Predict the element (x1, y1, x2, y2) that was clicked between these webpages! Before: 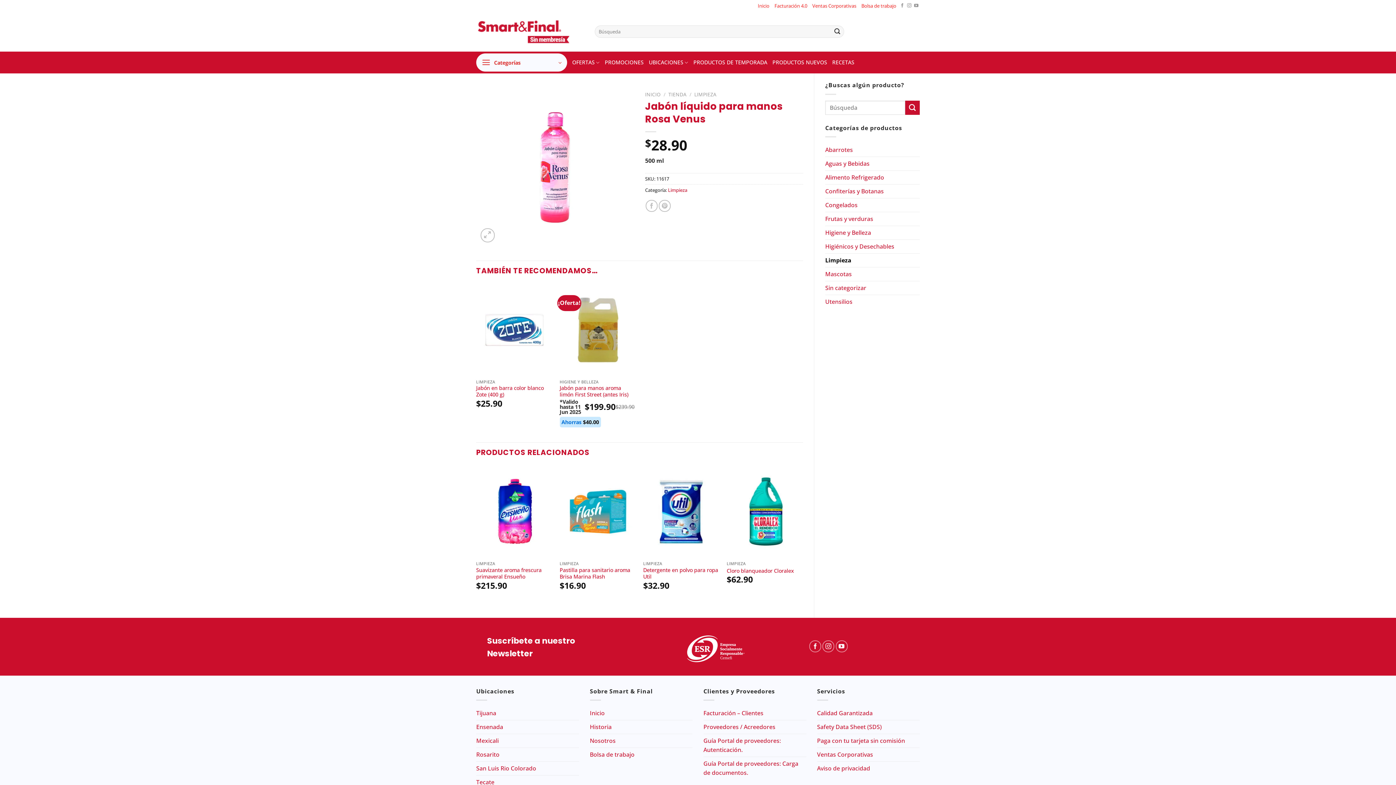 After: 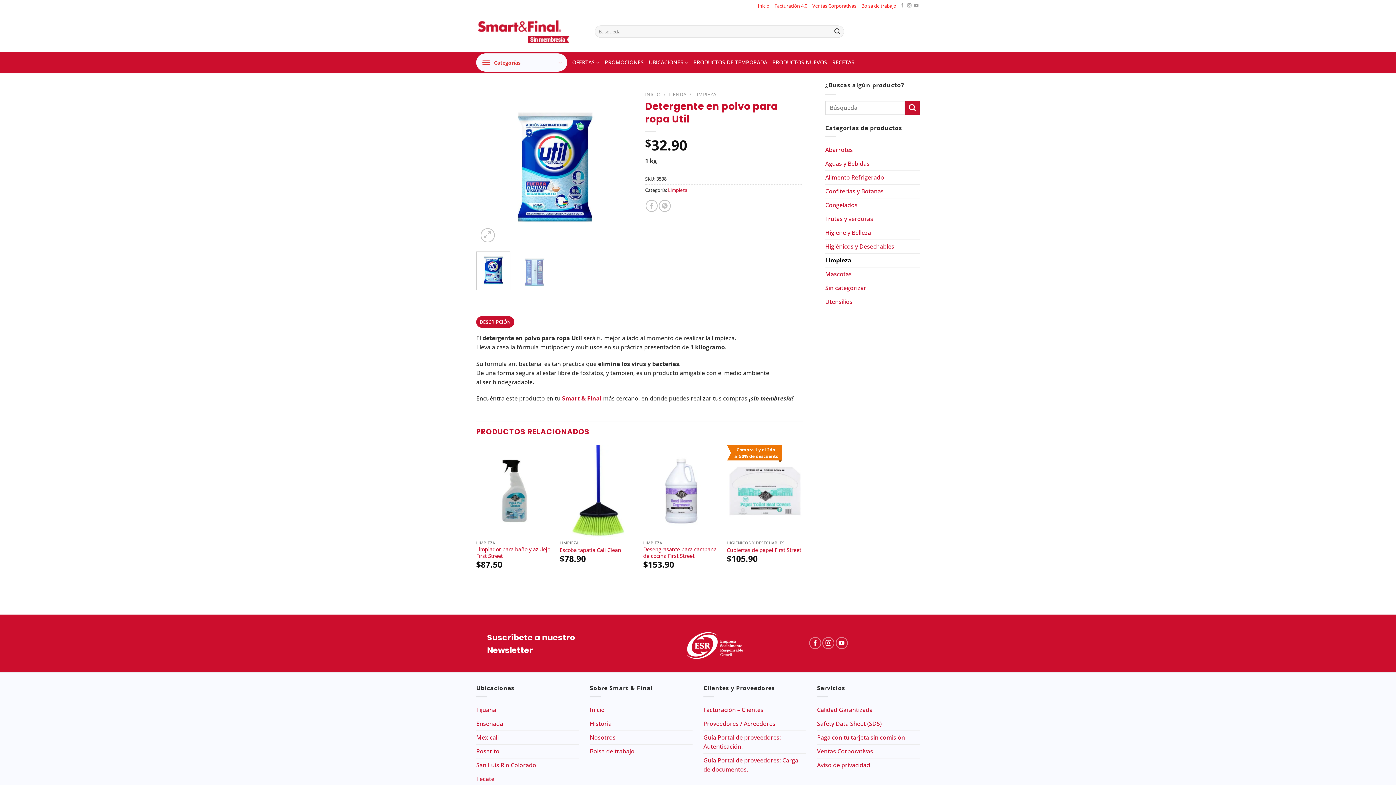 Action: bbox: (643, 466, 719, 557) label: Detergente en polvo para ropa Util